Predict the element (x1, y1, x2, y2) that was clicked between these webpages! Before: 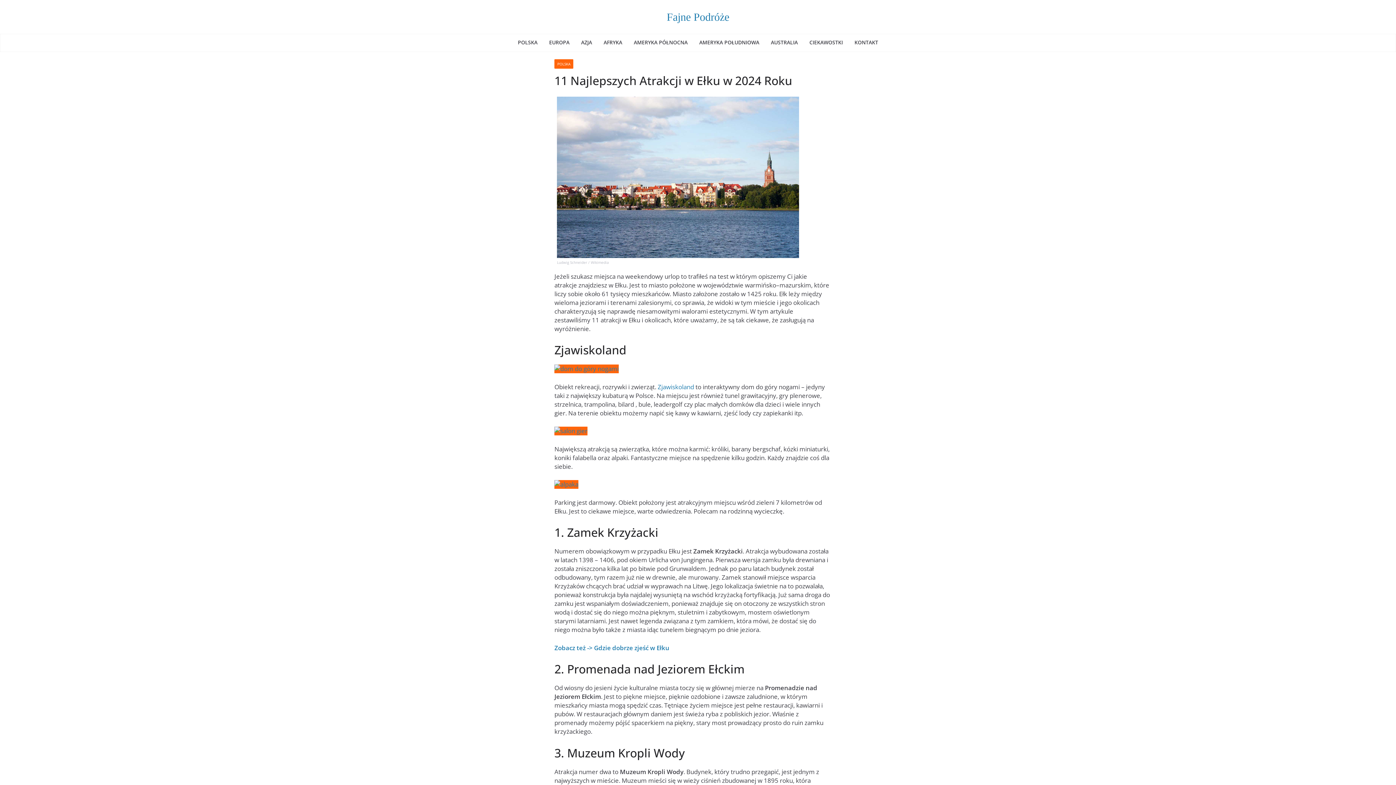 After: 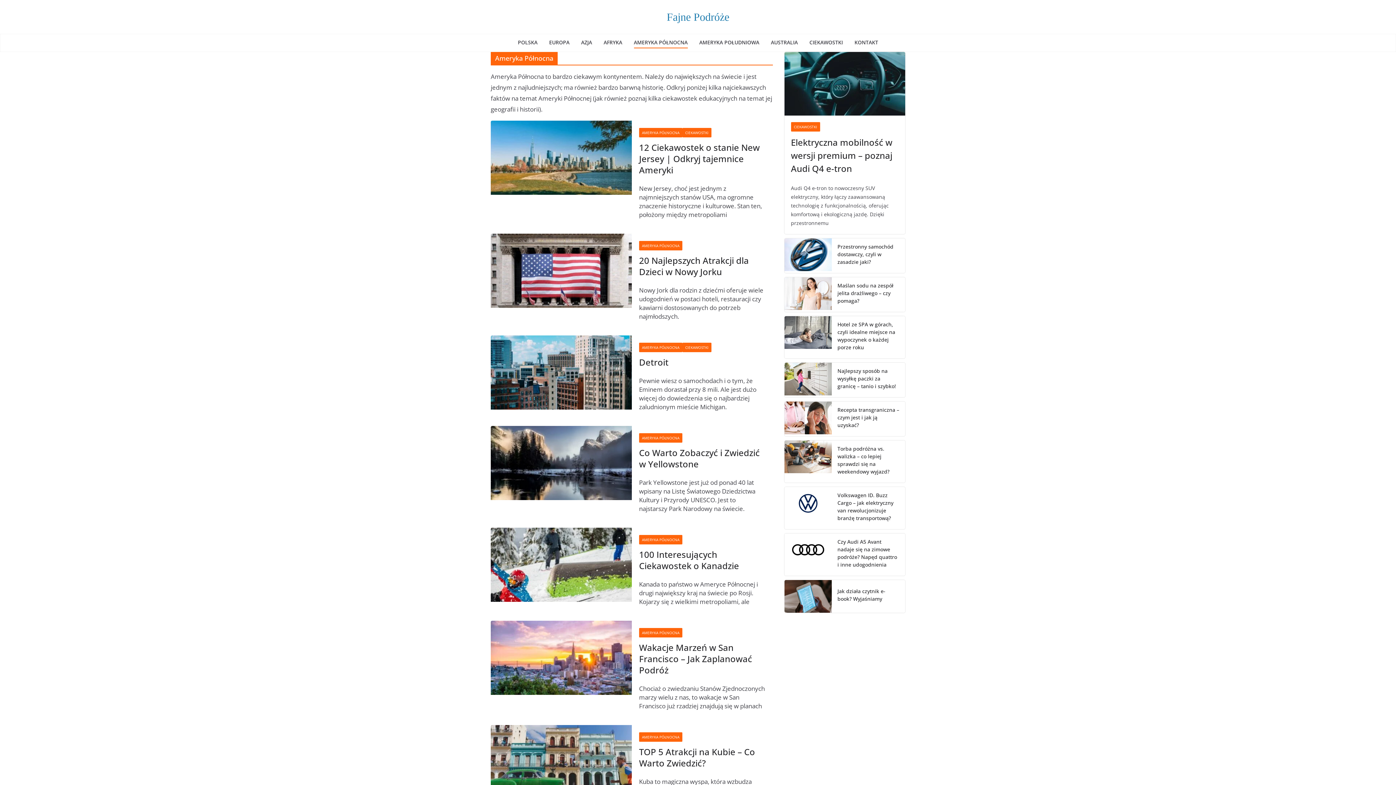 Action: bbox: (634, 37, 687, 48) label: AMERYKA PÓŁNOCNA